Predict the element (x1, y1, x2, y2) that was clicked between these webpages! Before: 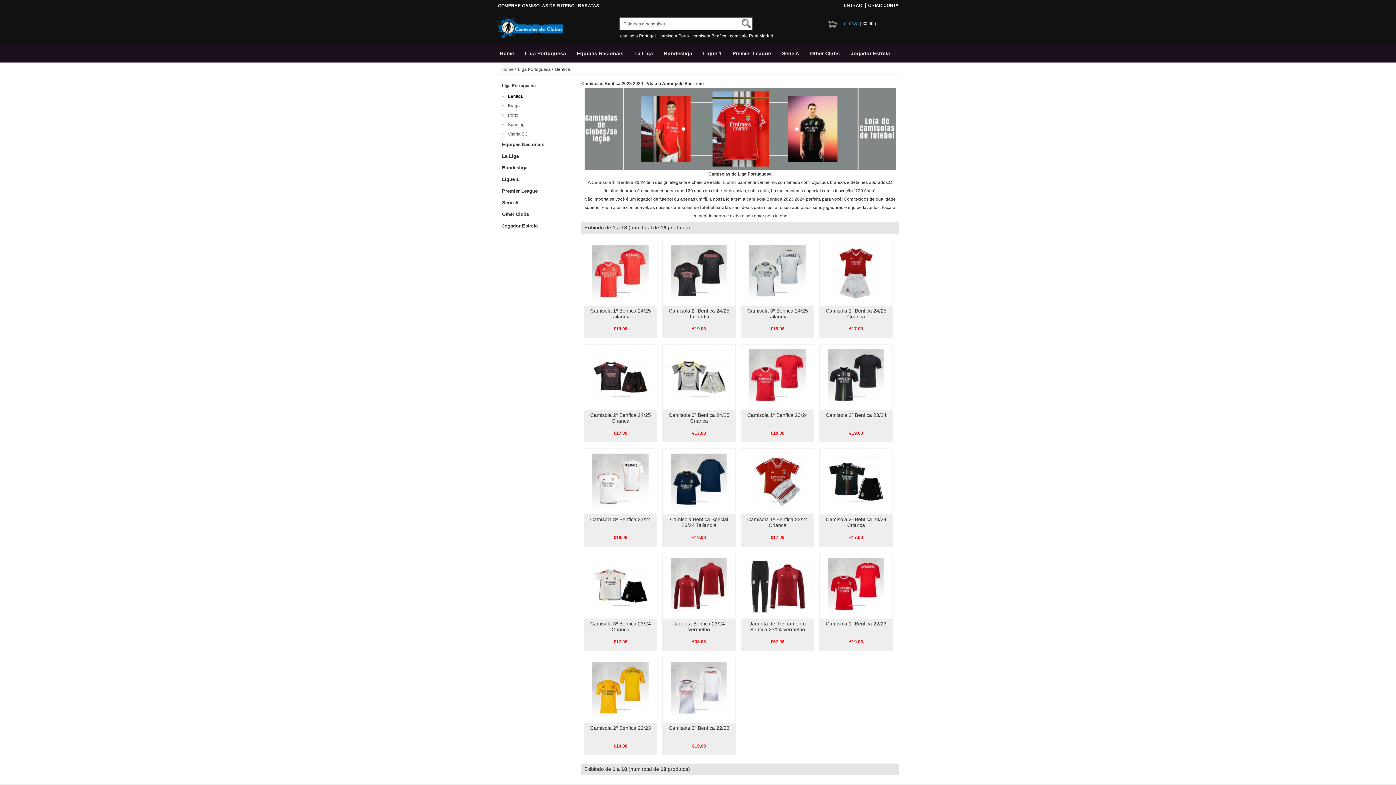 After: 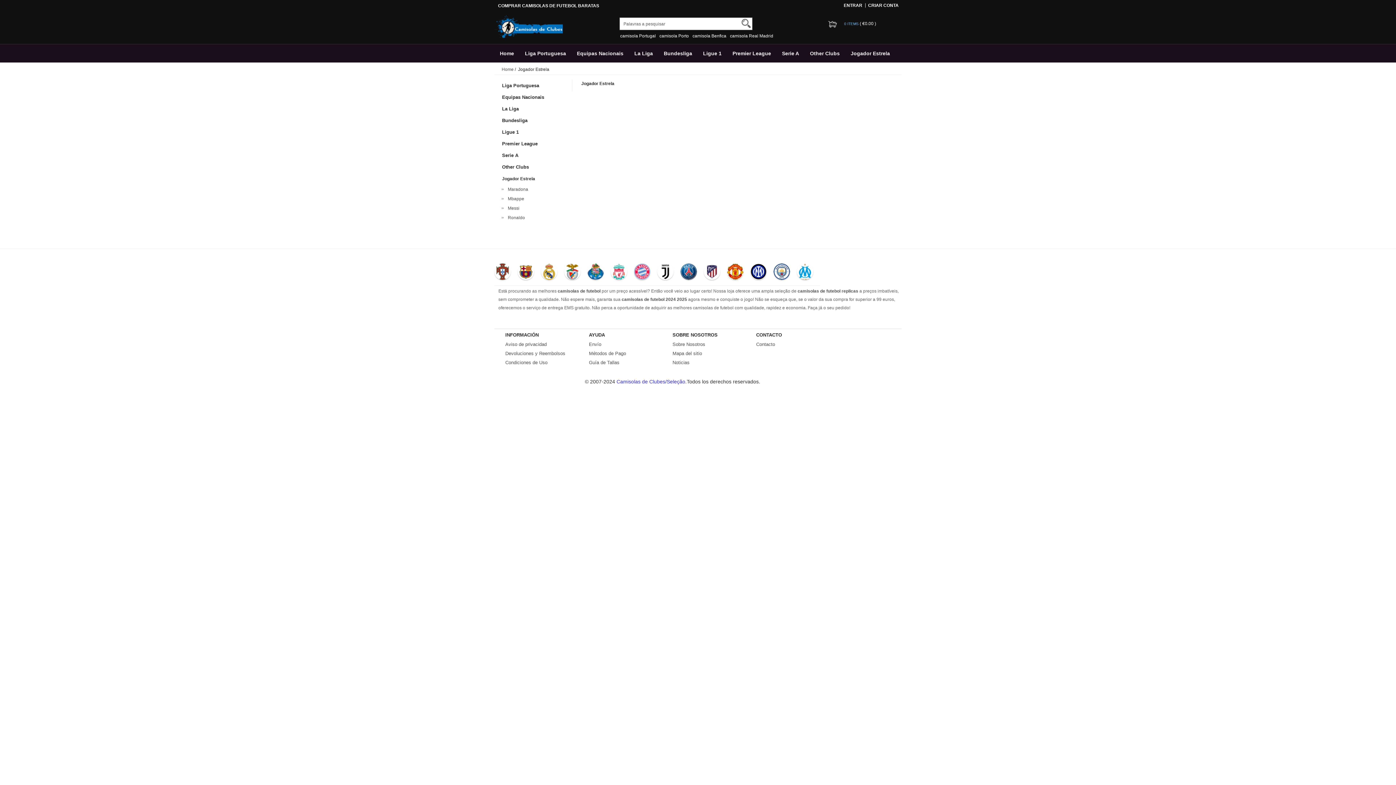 Action: bbox: (498, 220, 569, 231) label: Jogador Estrela